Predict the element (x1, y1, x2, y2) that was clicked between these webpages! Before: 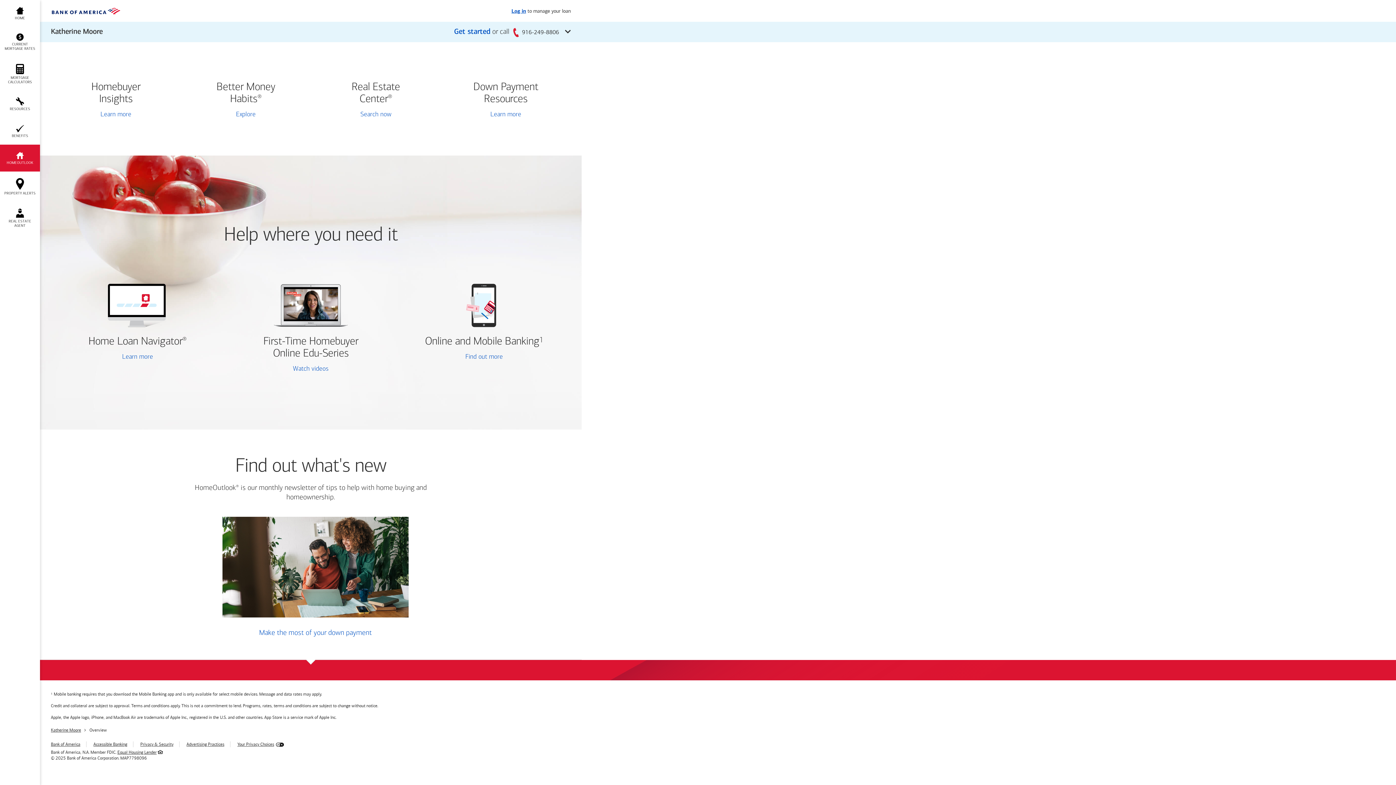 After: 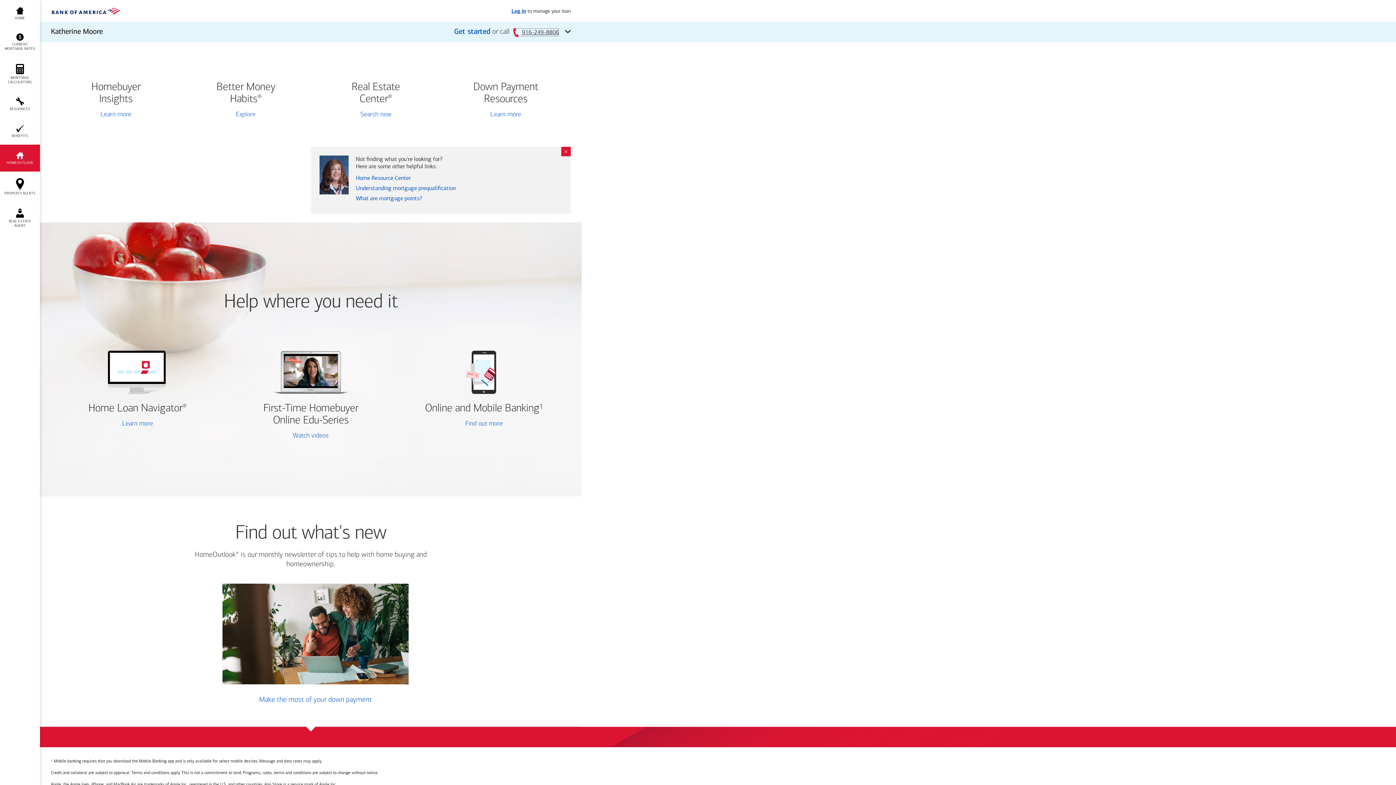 Action: bbox: (513, 28, 559, 36) label: 916-249-8806